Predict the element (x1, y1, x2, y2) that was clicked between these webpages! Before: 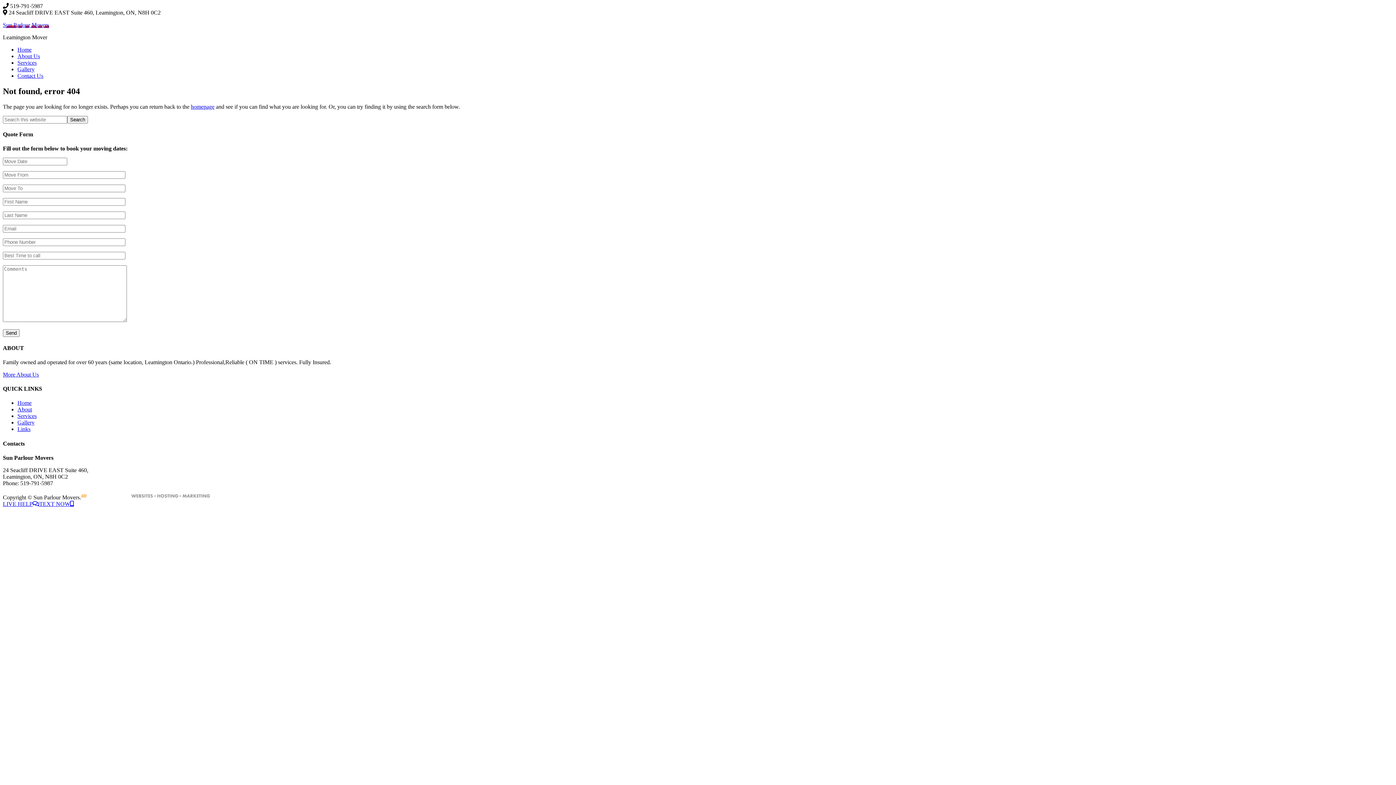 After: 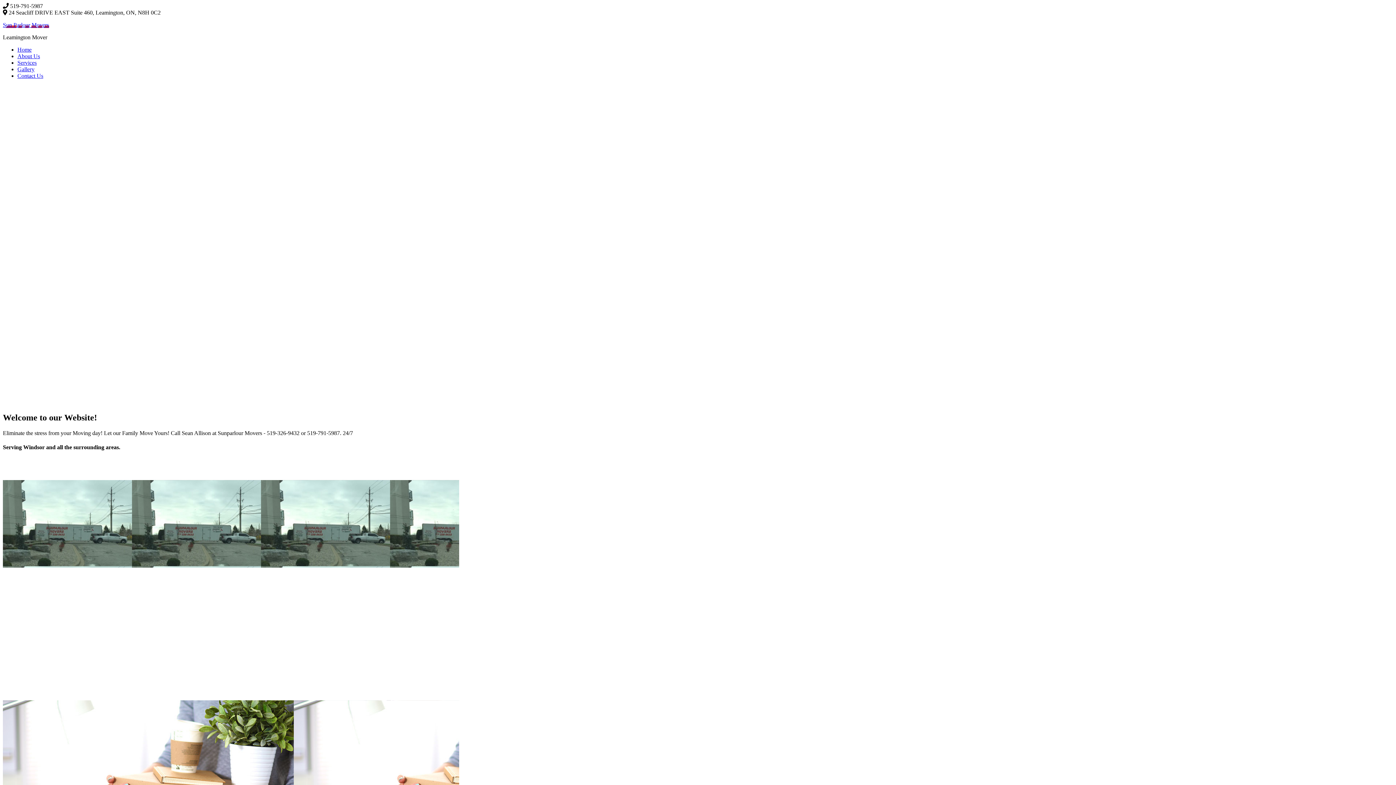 Action: bbox: (190, 103, 214, 109) label: homepage